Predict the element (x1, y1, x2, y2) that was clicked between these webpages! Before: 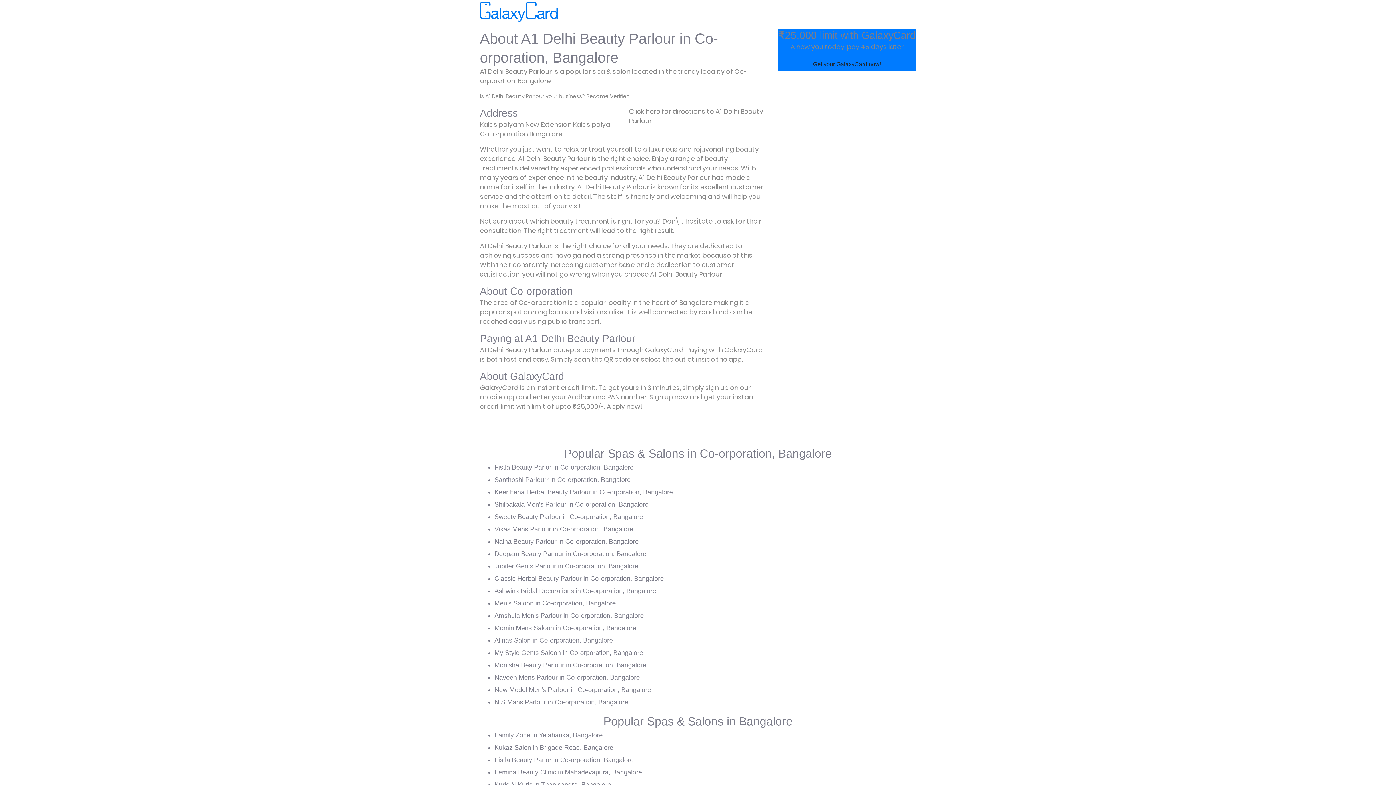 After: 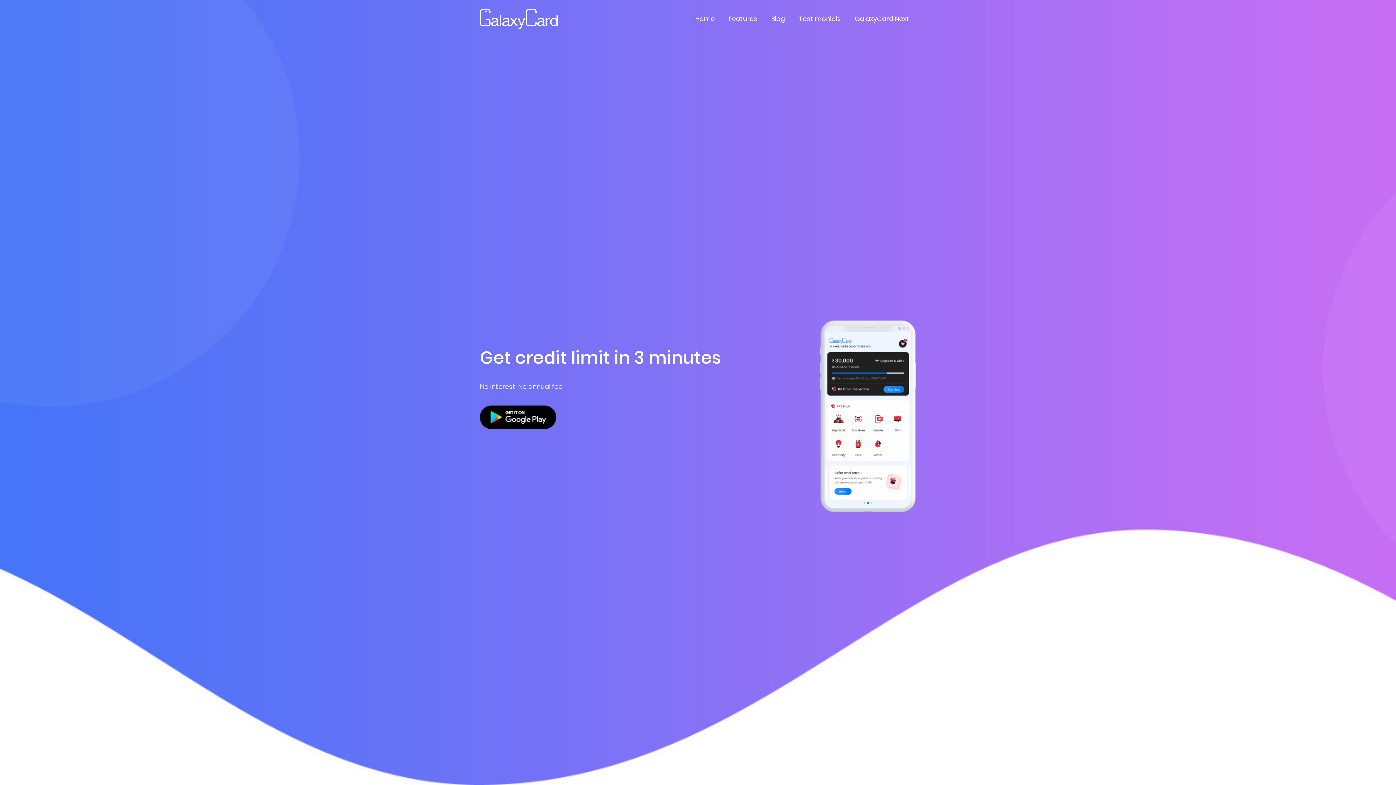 Action: bbox: (480, 0, 557, 23)